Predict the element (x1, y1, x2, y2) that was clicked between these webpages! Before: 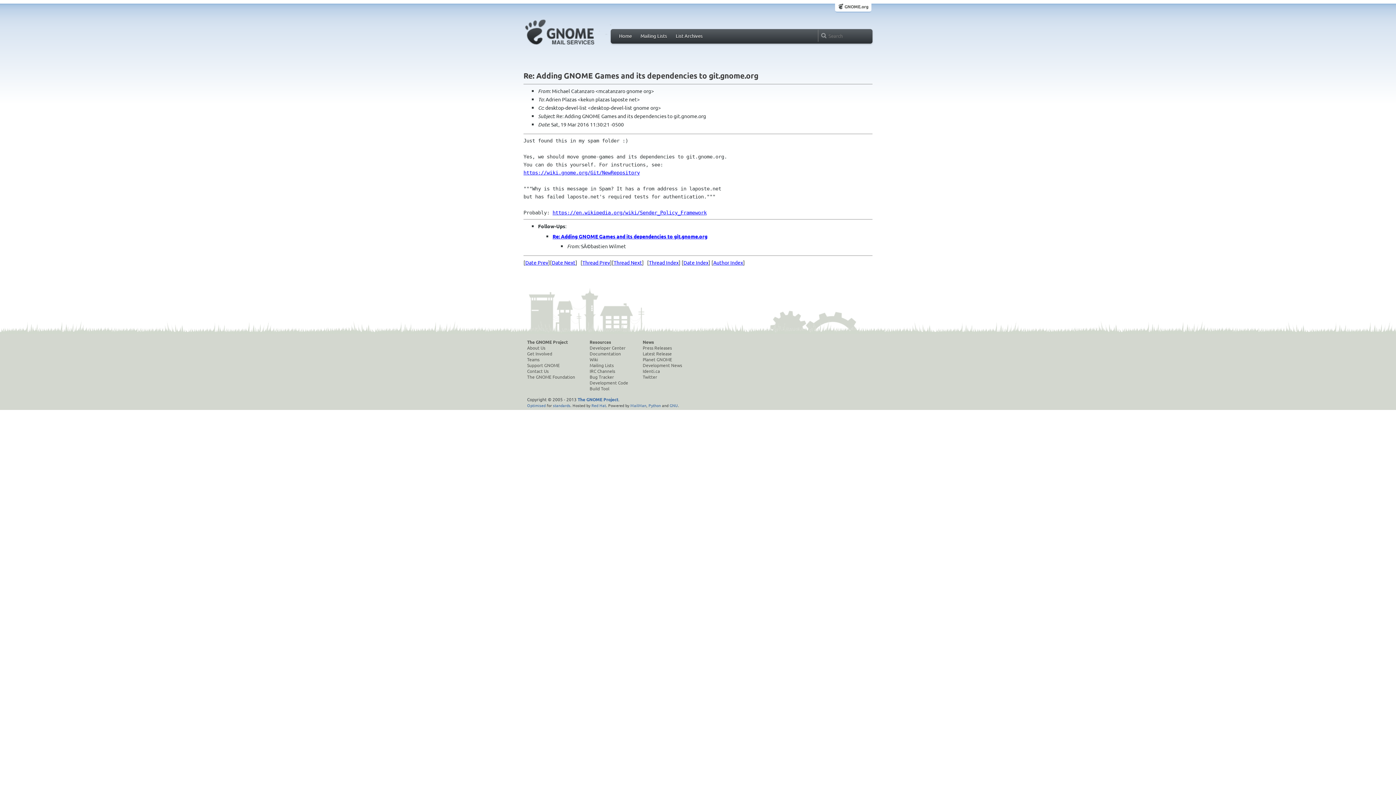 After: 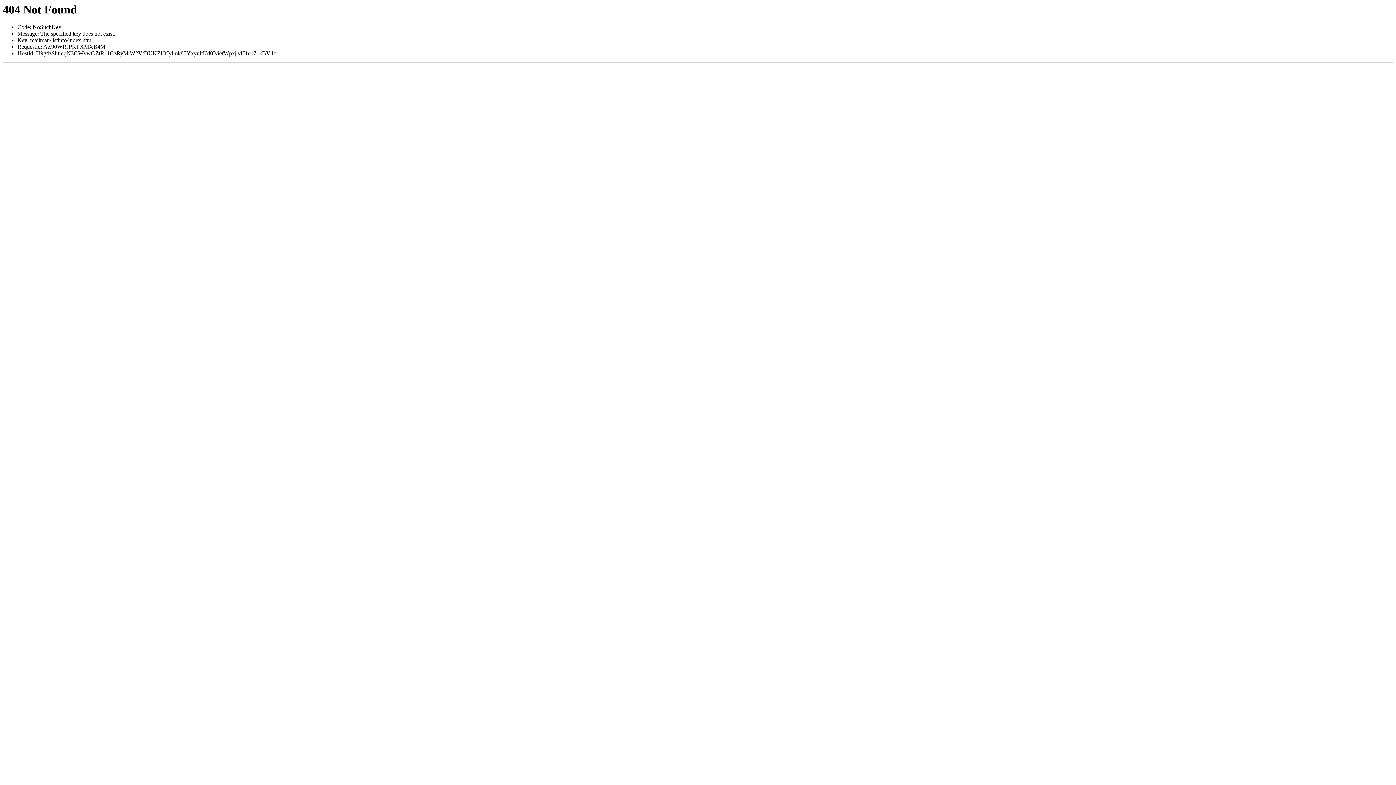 Action: bbox: (637, 31, 670, 40) label: Mailing Lists